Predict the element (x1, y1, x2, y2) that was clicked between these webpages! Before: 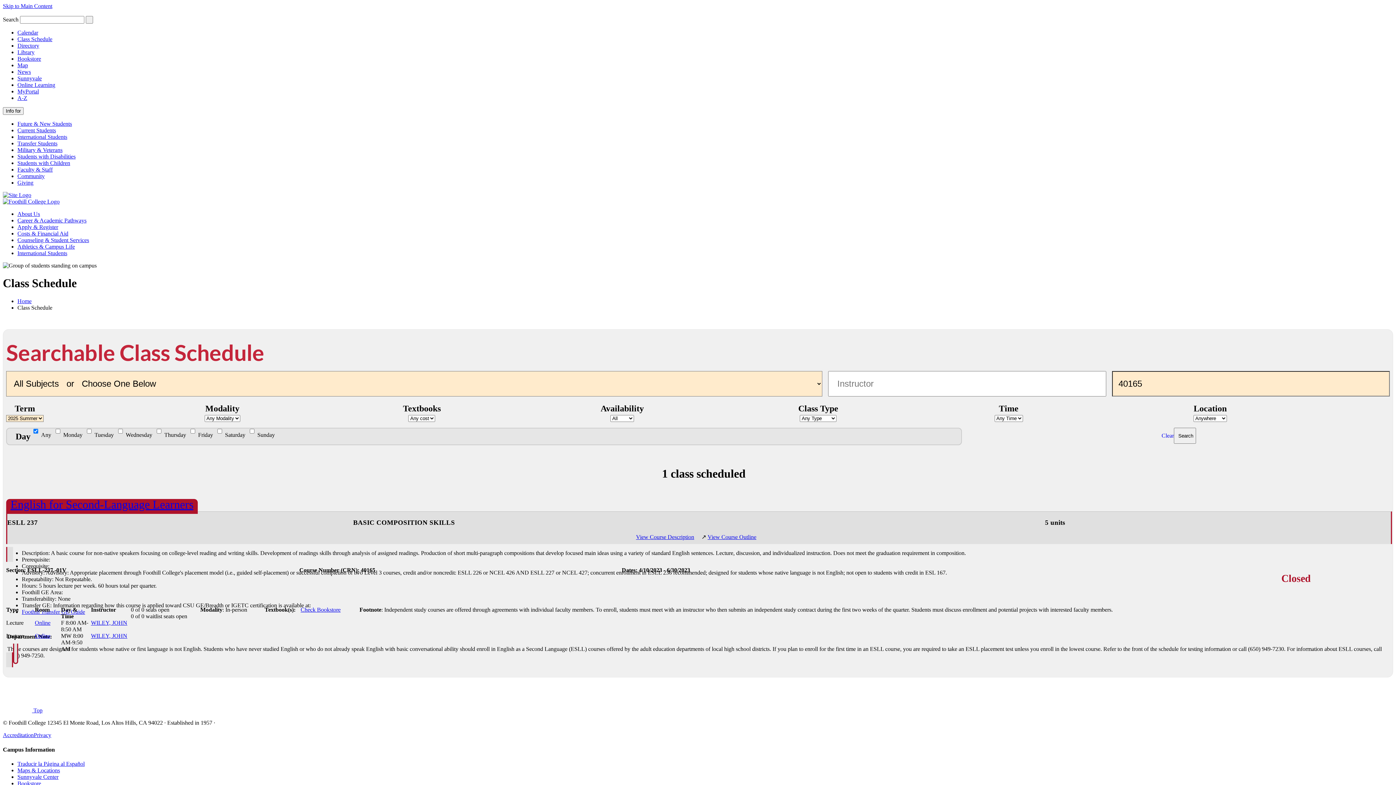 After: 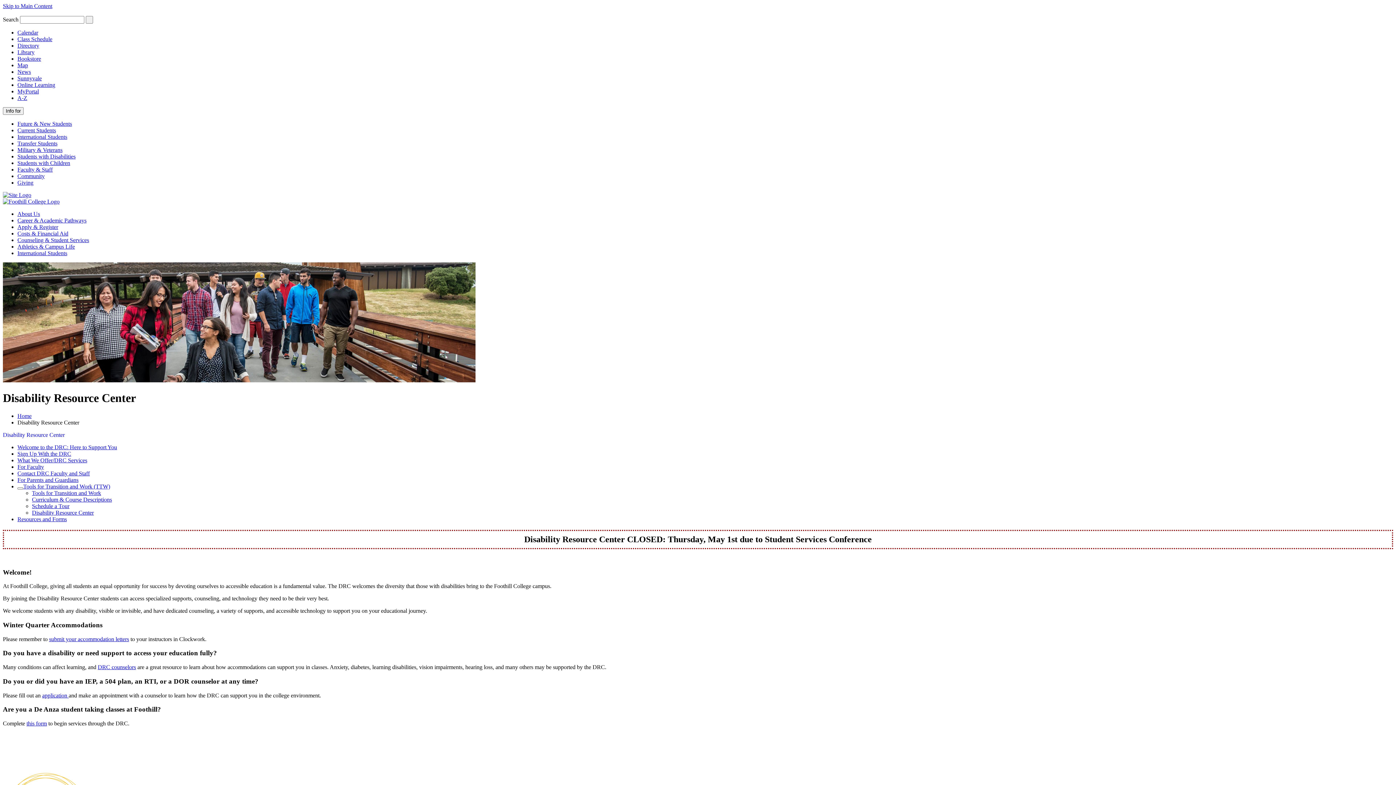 Action: bbox: (17, 153, 75, 159) label: Students with Disabilities